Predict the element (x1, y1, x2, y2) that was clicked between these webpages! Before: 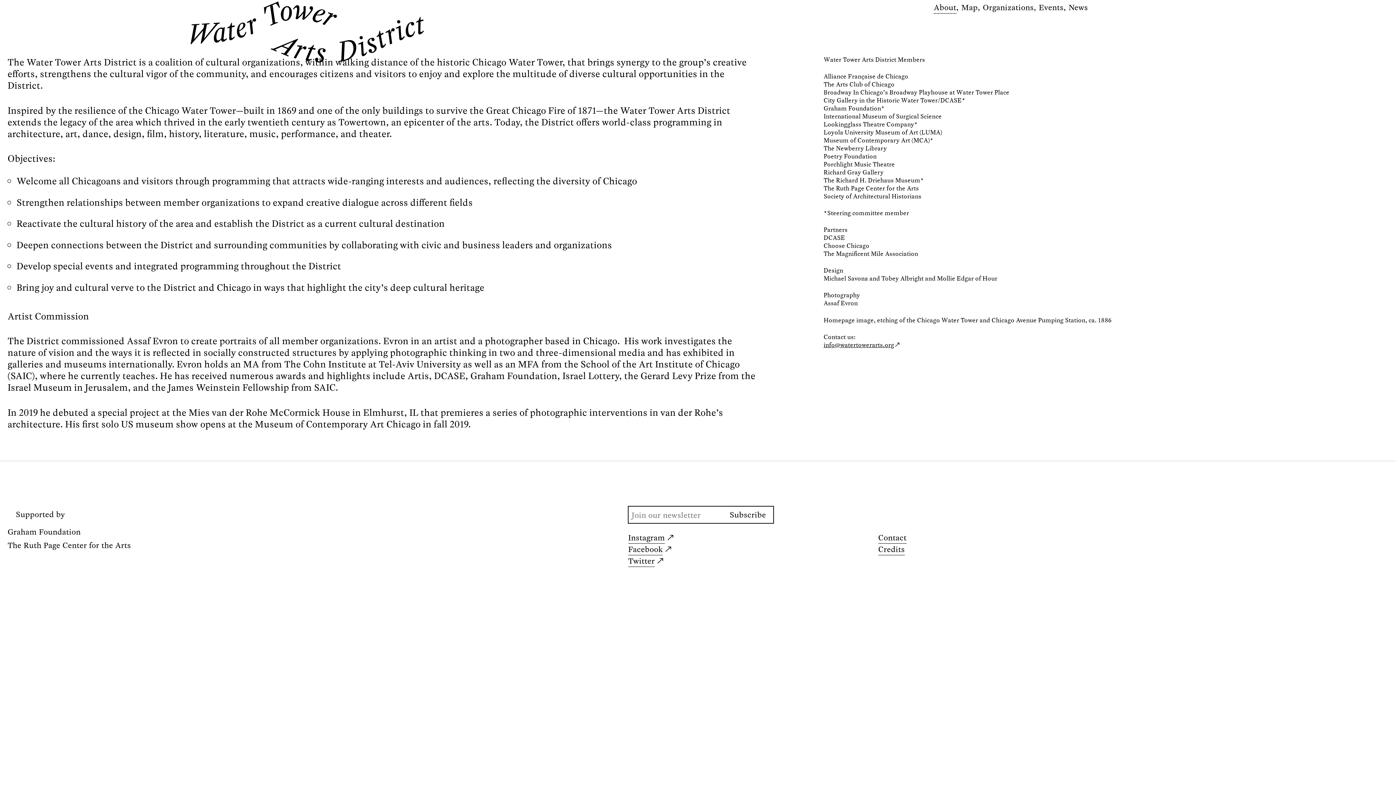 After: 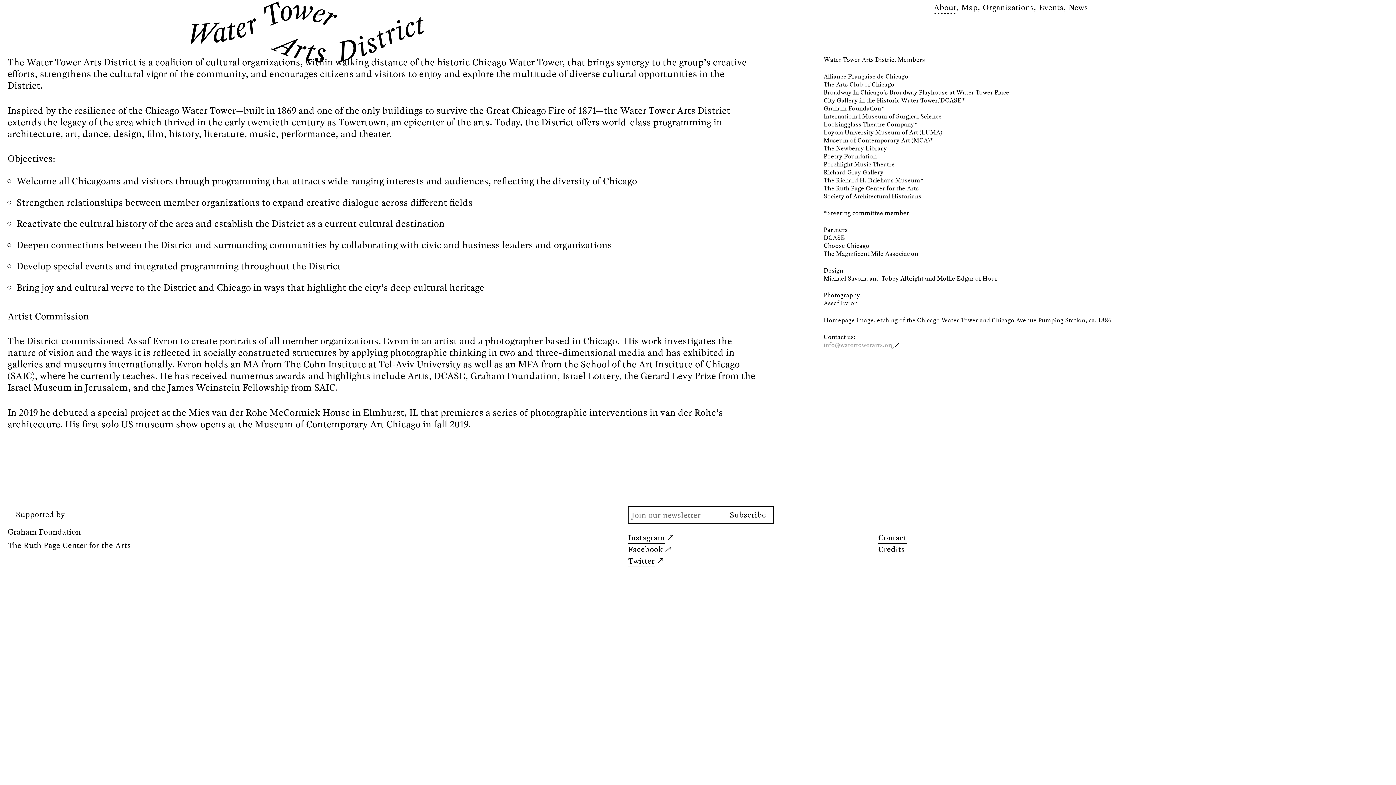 Action: label: info@watertowerarts.org bbox: (823, 340, 899, 348)